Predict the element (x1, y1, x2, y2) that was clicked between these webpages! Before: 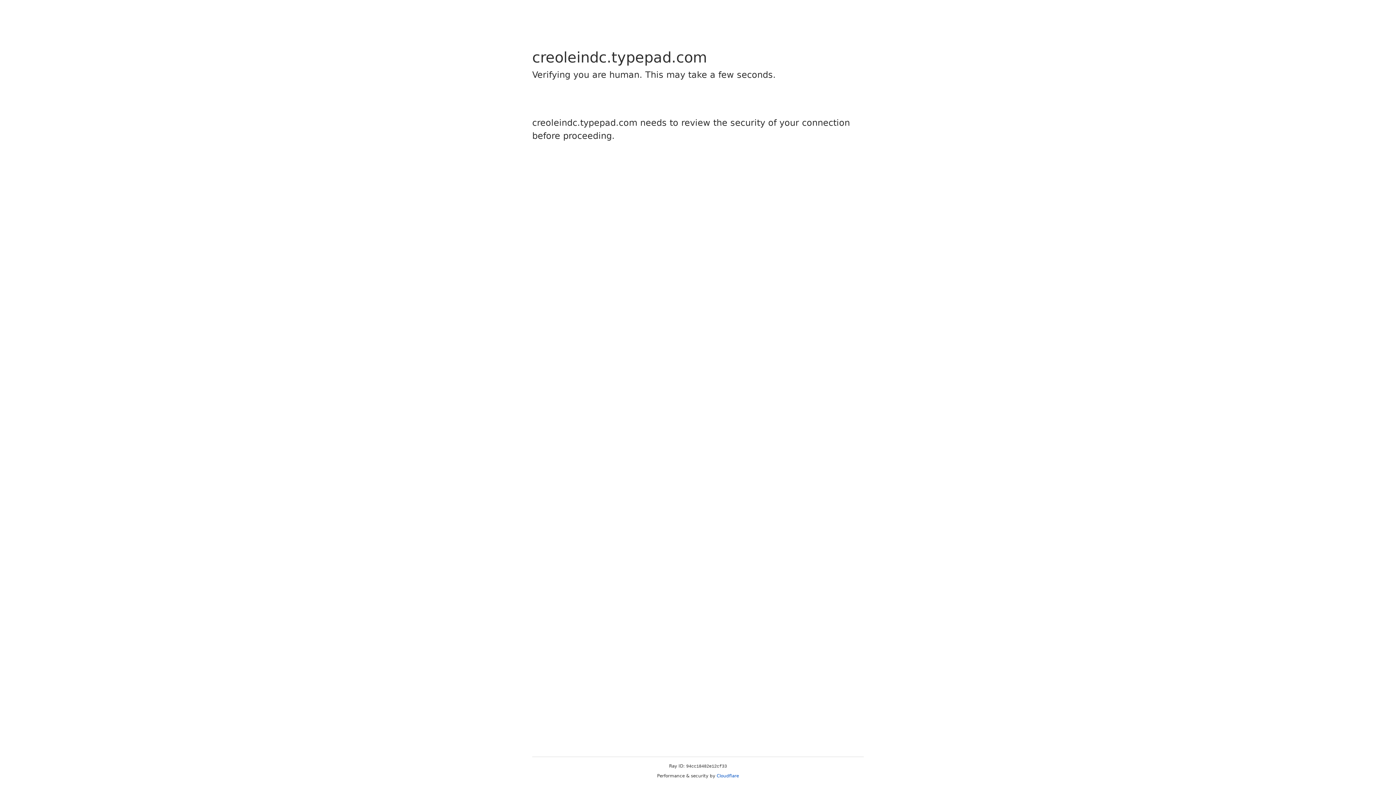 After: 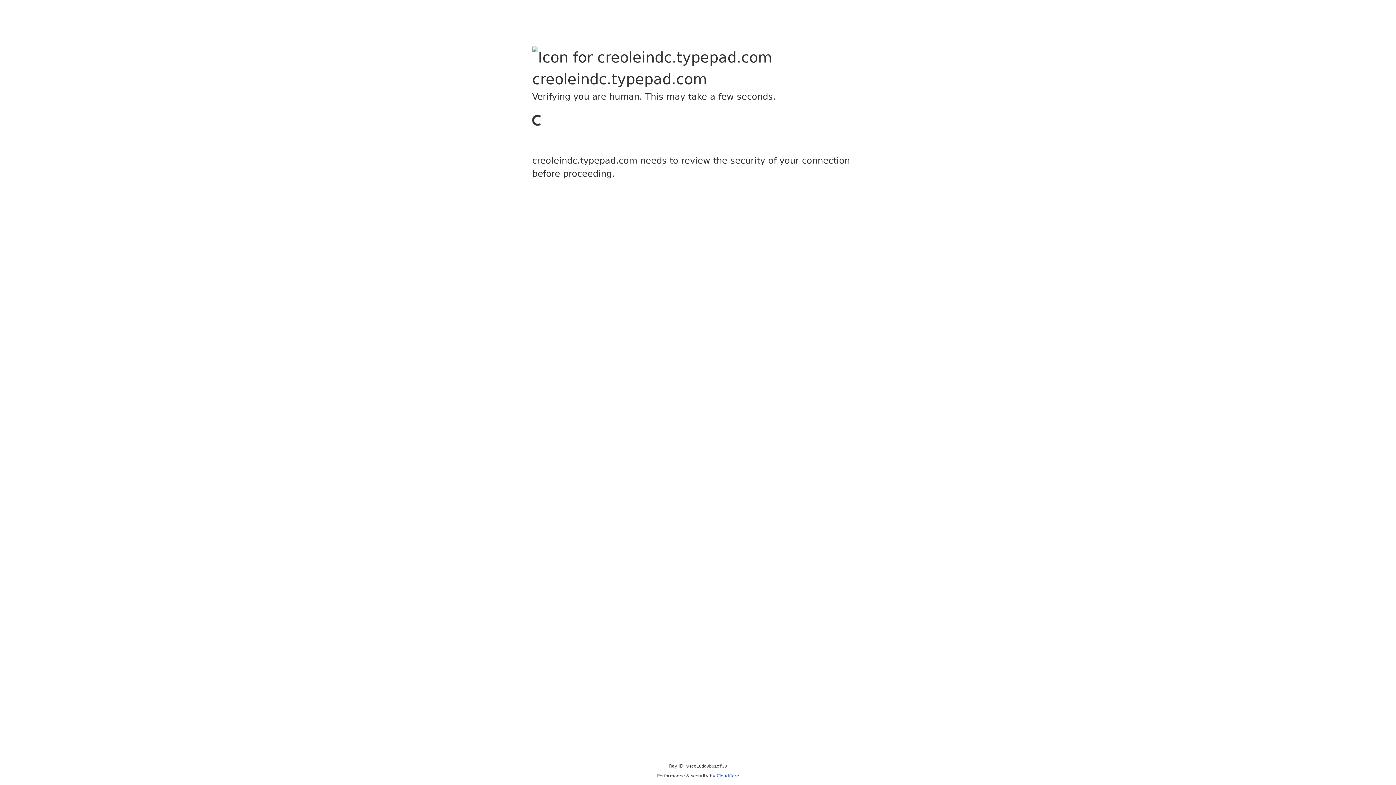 Action: label: Cloudflare bbox: (716, 773, 739, 778)